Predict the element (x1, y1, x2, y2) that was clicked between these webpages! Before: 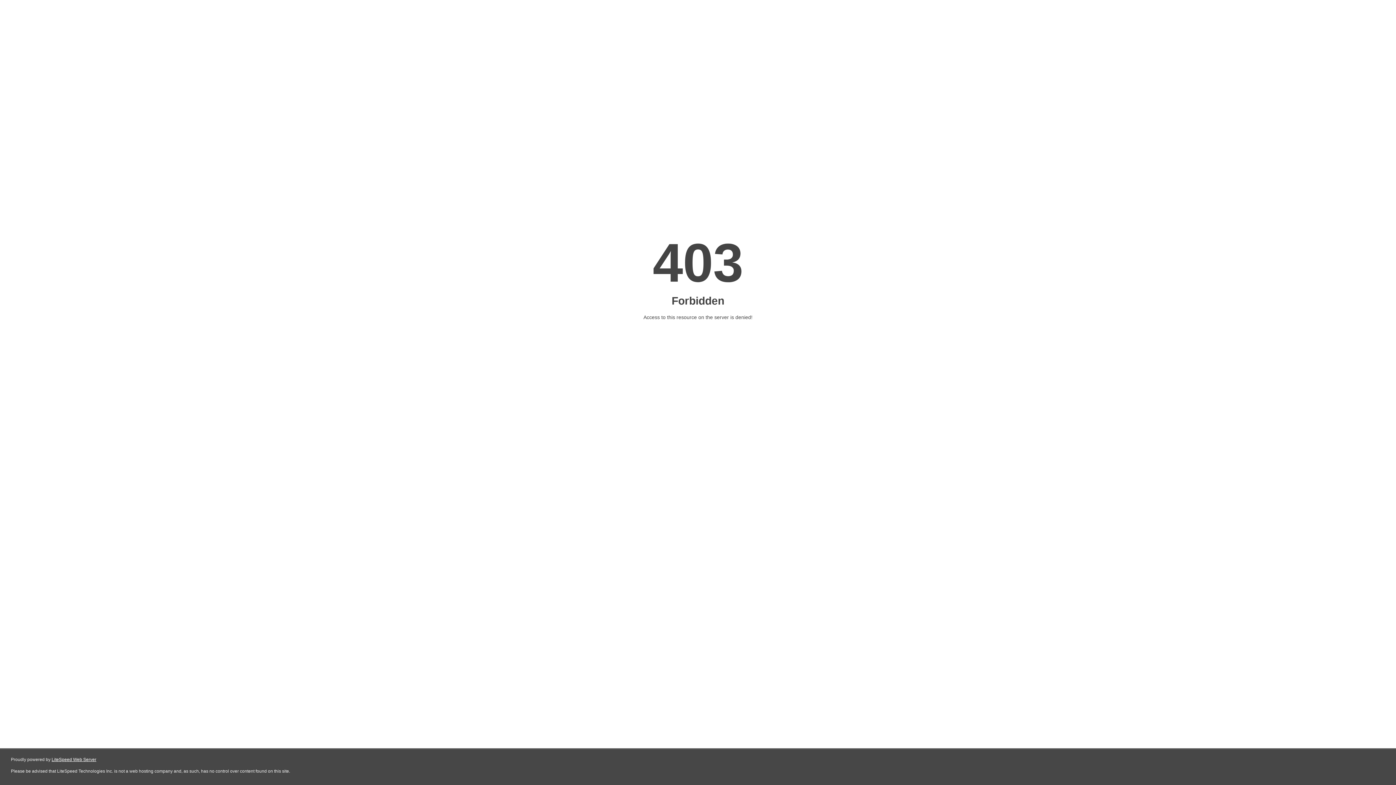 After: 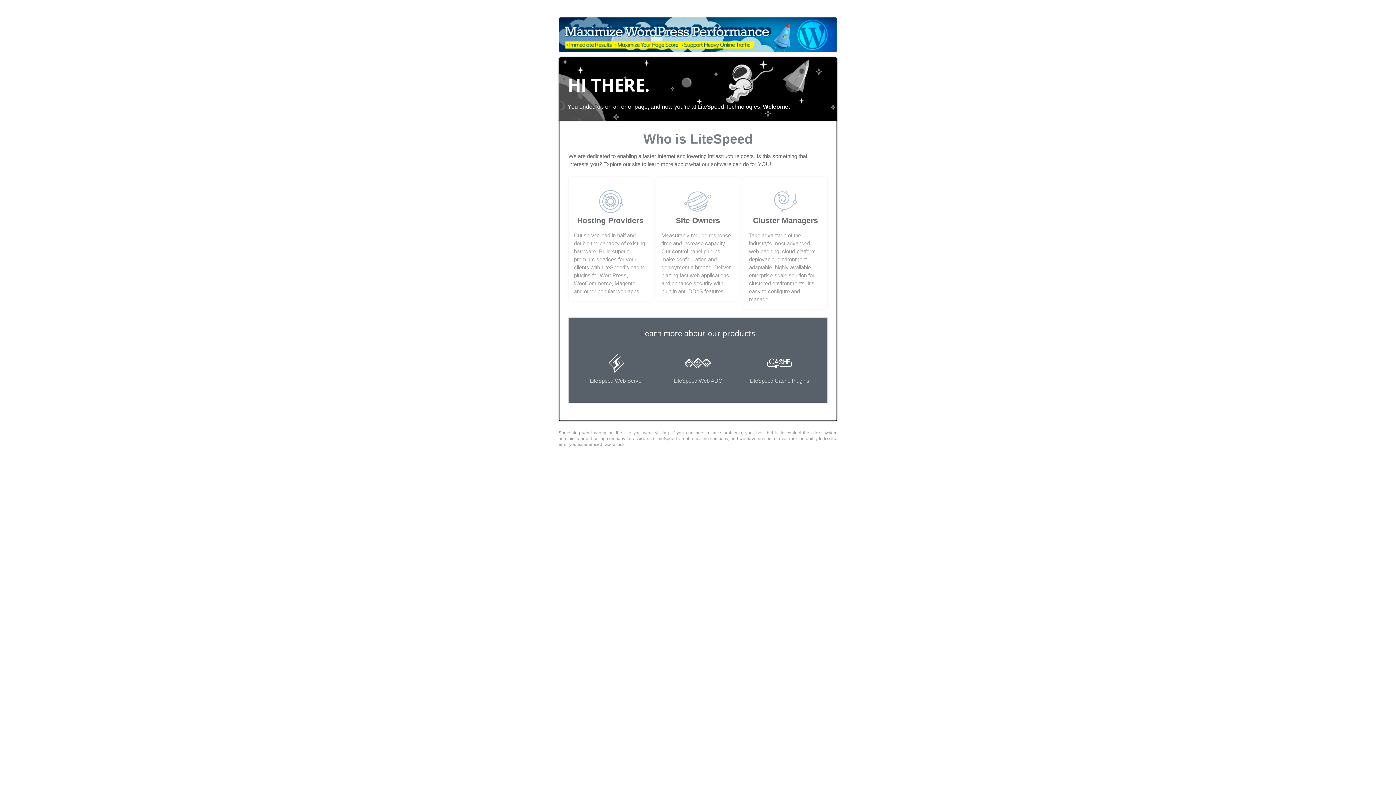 Action: bbox: (51, 757, 96, 762) label: LiteSpeed Web Server